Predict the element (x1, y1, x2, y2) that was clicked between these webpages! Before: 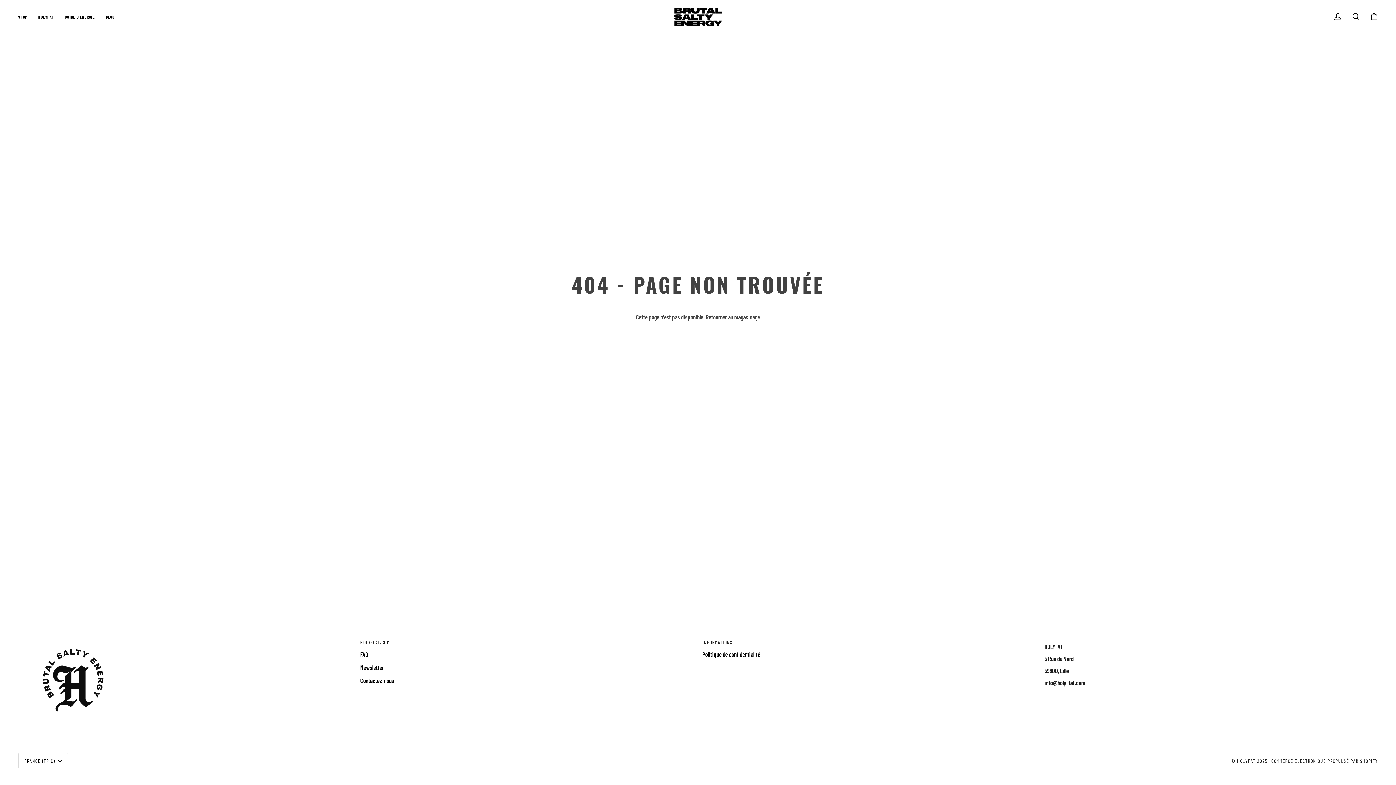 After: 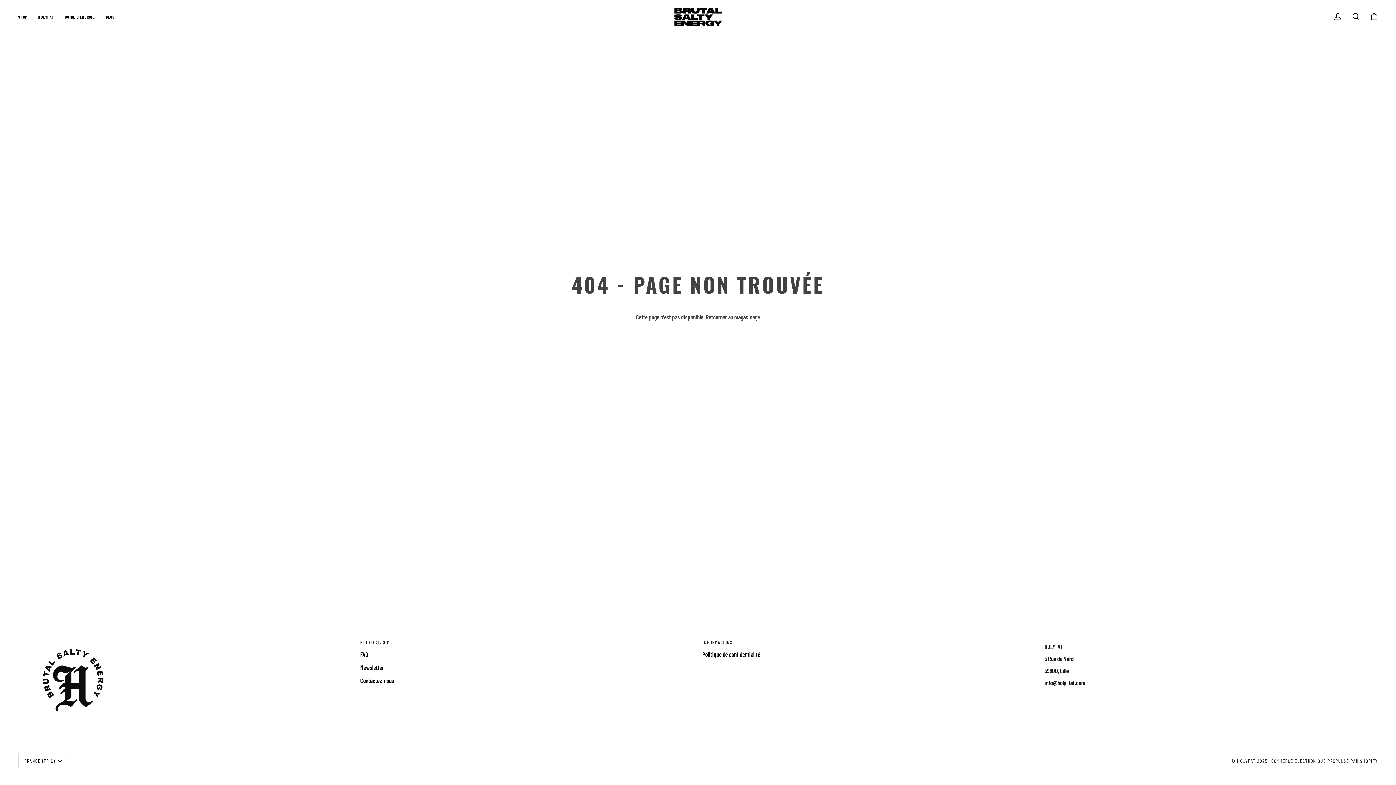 Action: bbox: (360, 663, 384, 671) label: Newsletter